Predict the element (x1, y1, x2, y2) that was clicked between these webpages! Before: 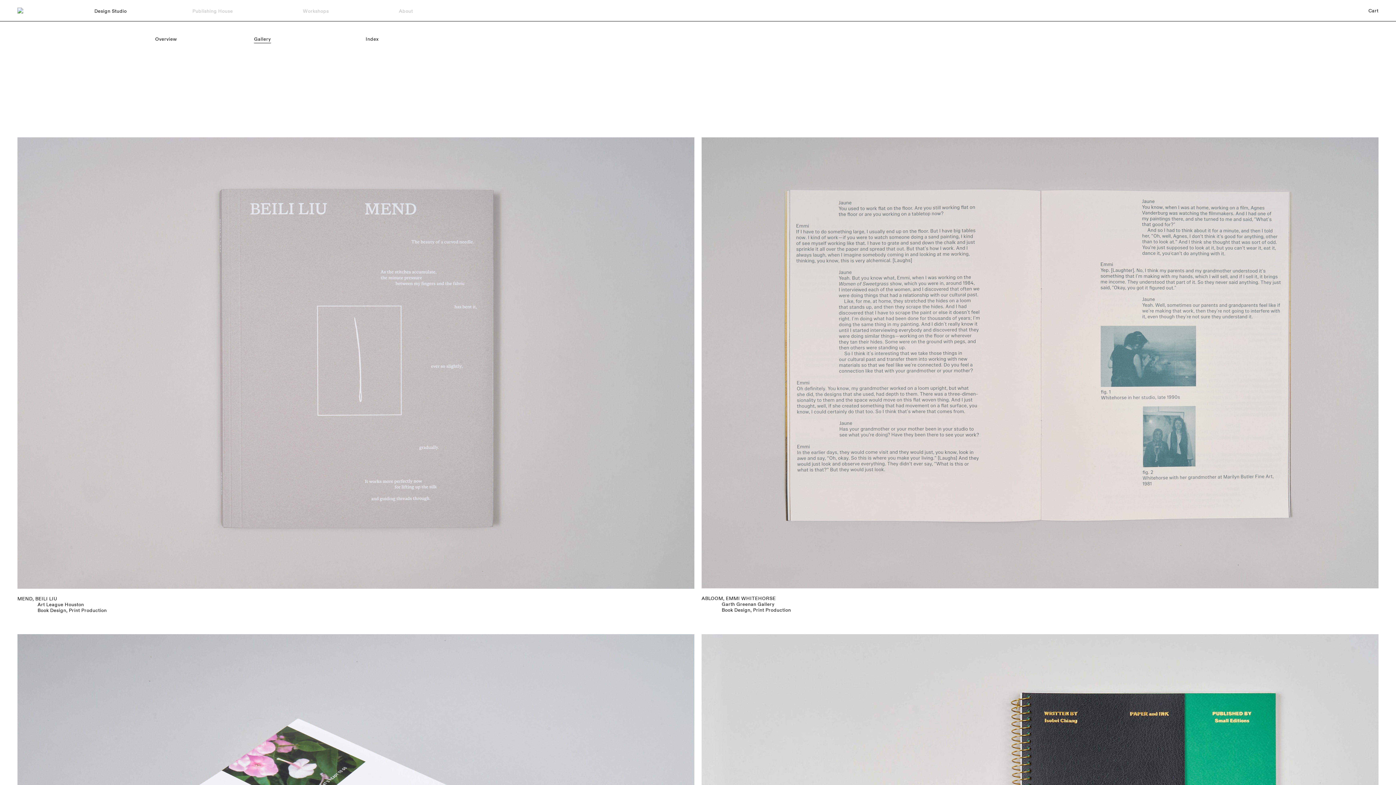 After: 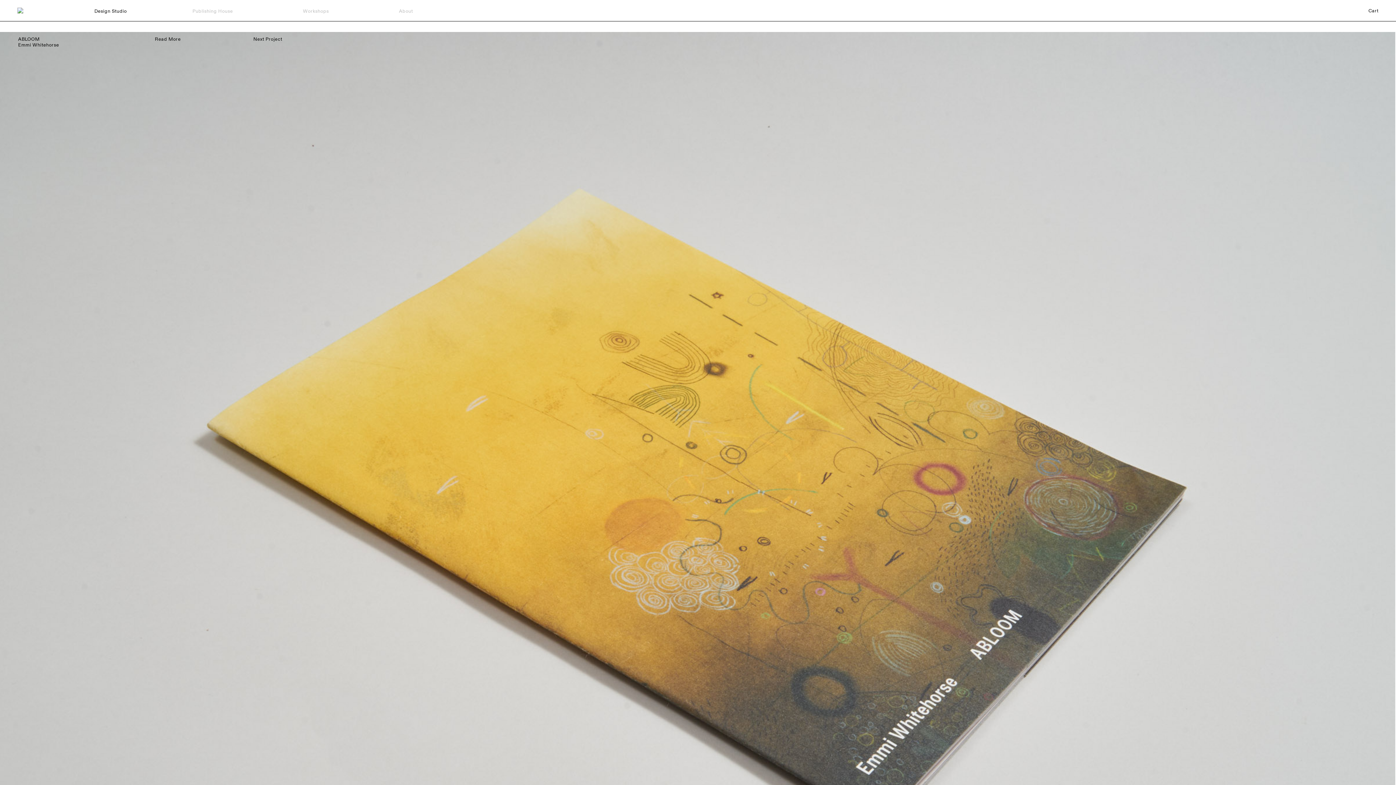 Action: label: Print Production bbox: (753, 607, 791, 614)